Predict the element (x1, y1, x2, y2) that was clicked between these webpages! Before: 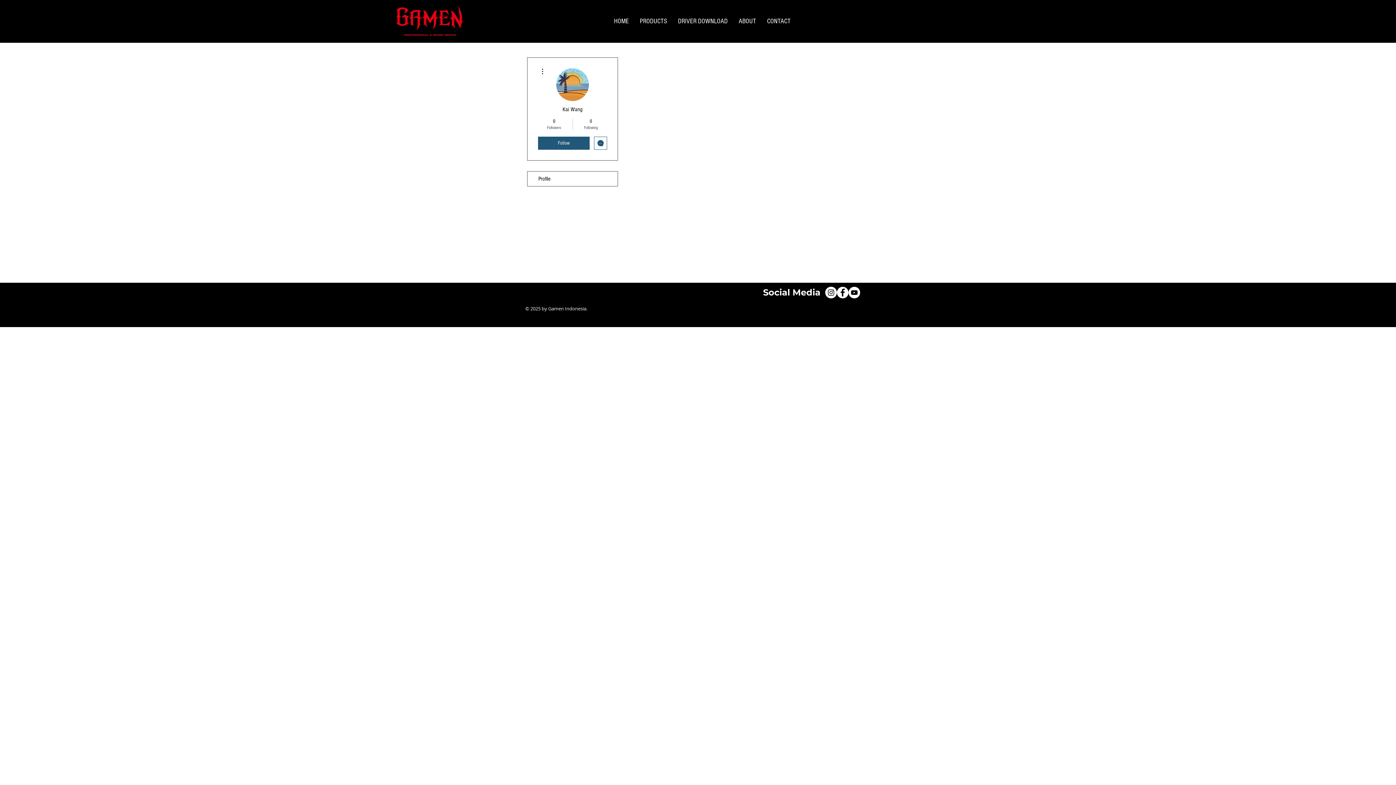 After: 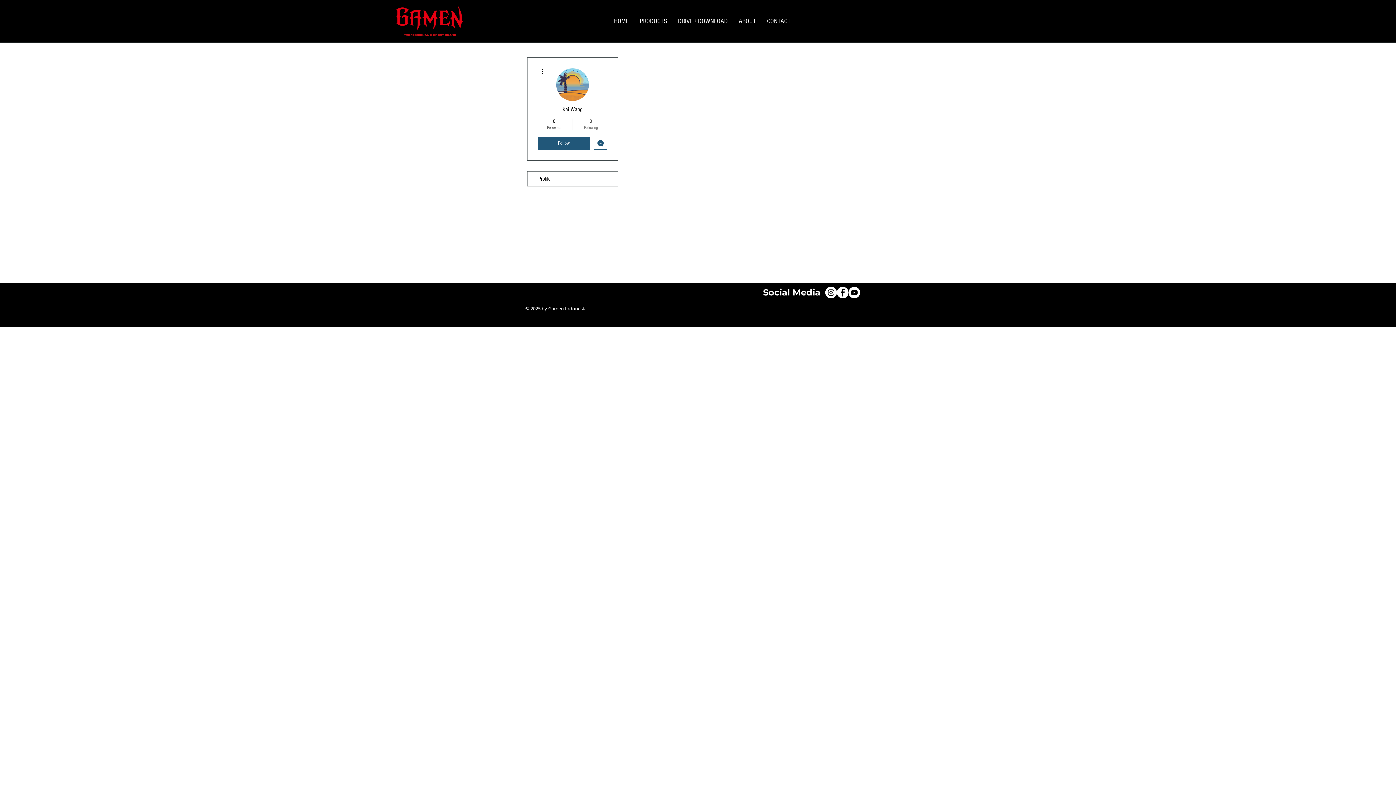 Action: label: 0
Following bbox: (576, 117, 605, 130)